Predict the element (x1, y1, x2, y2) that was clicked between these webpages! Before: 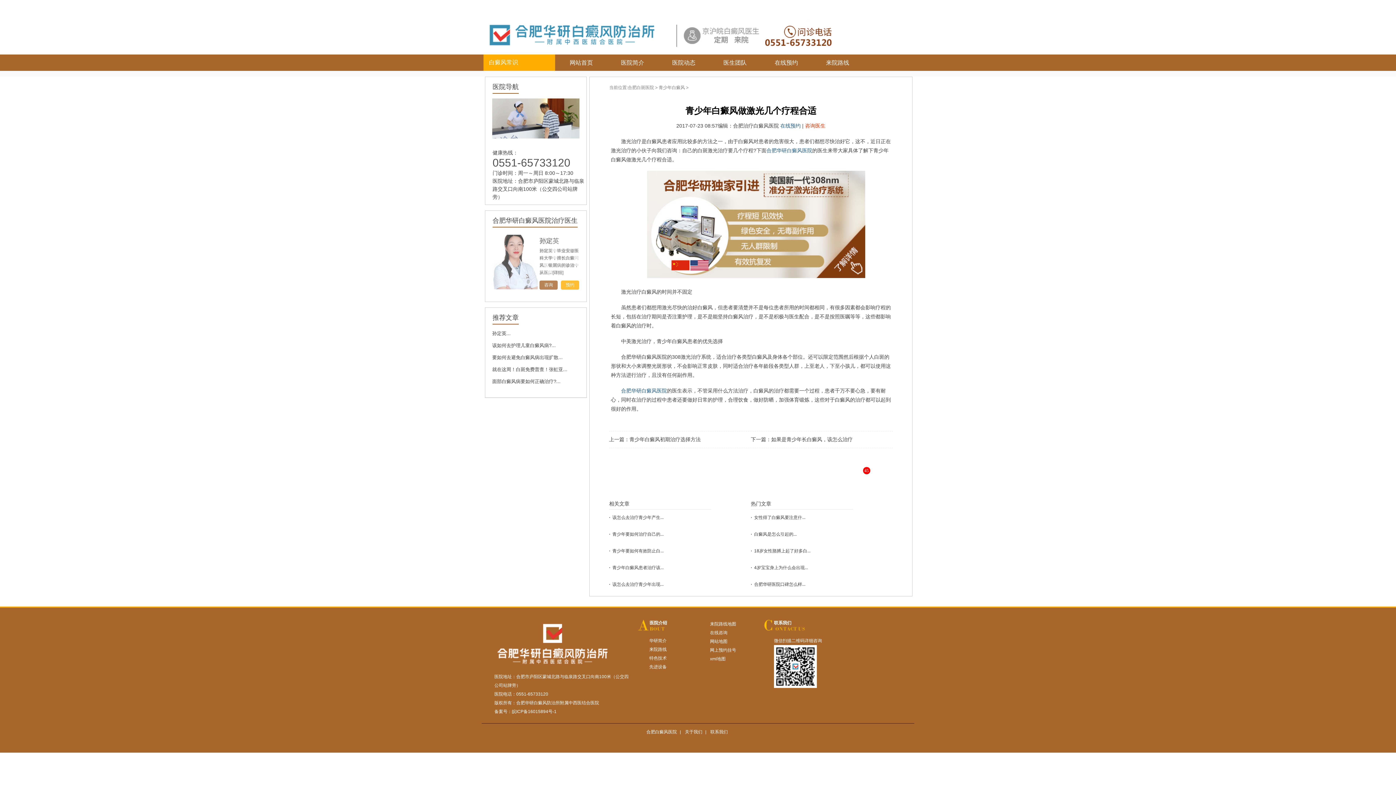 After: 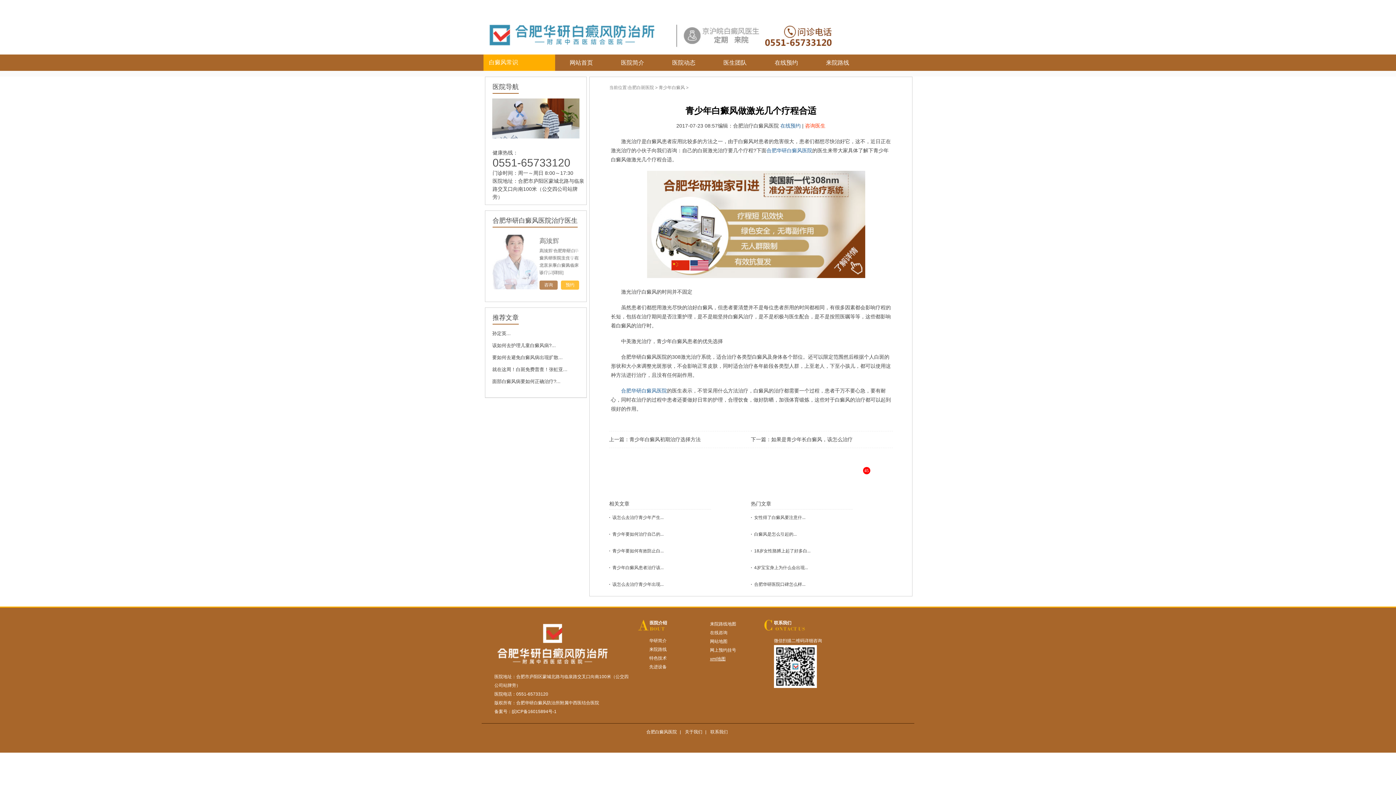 Action: label: xml地图 bbox: (710, 656, 725, 661)